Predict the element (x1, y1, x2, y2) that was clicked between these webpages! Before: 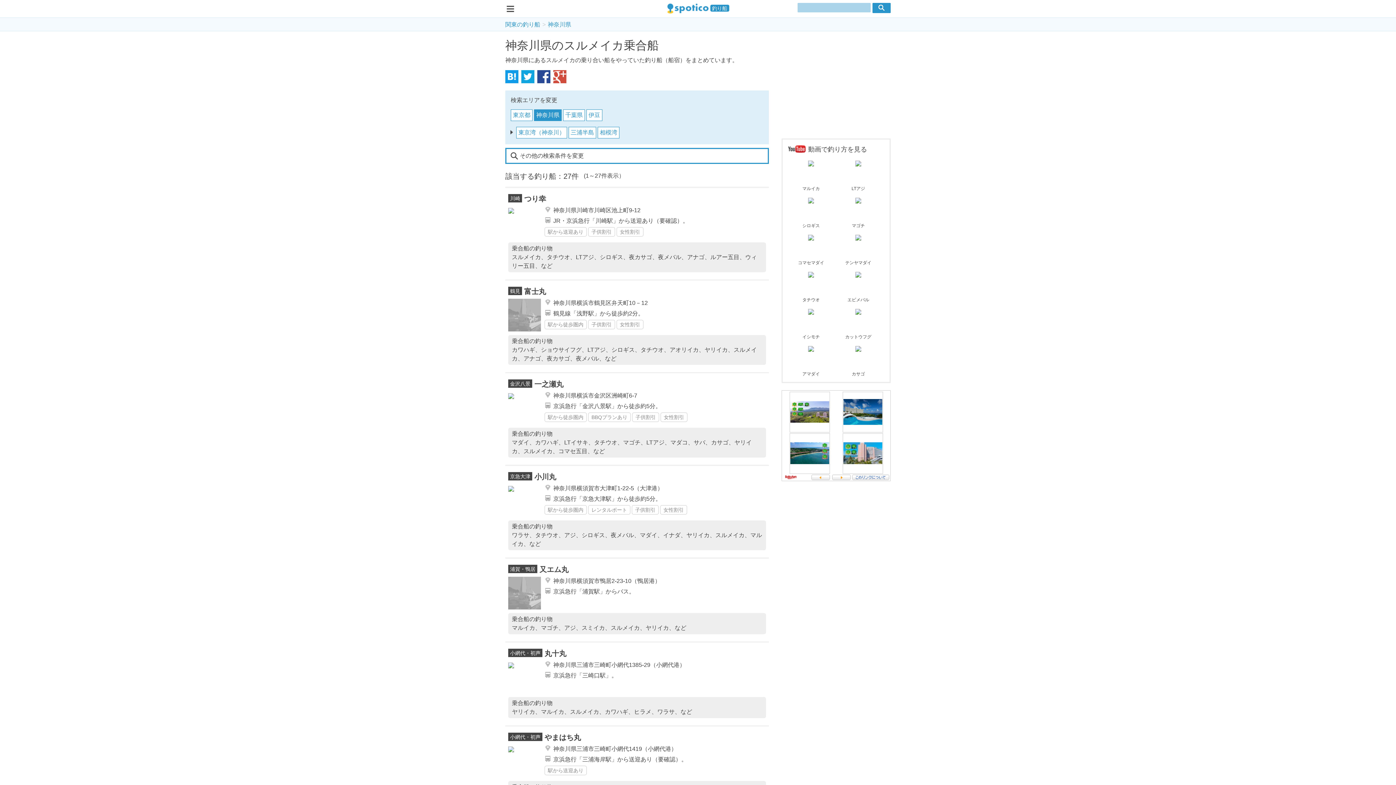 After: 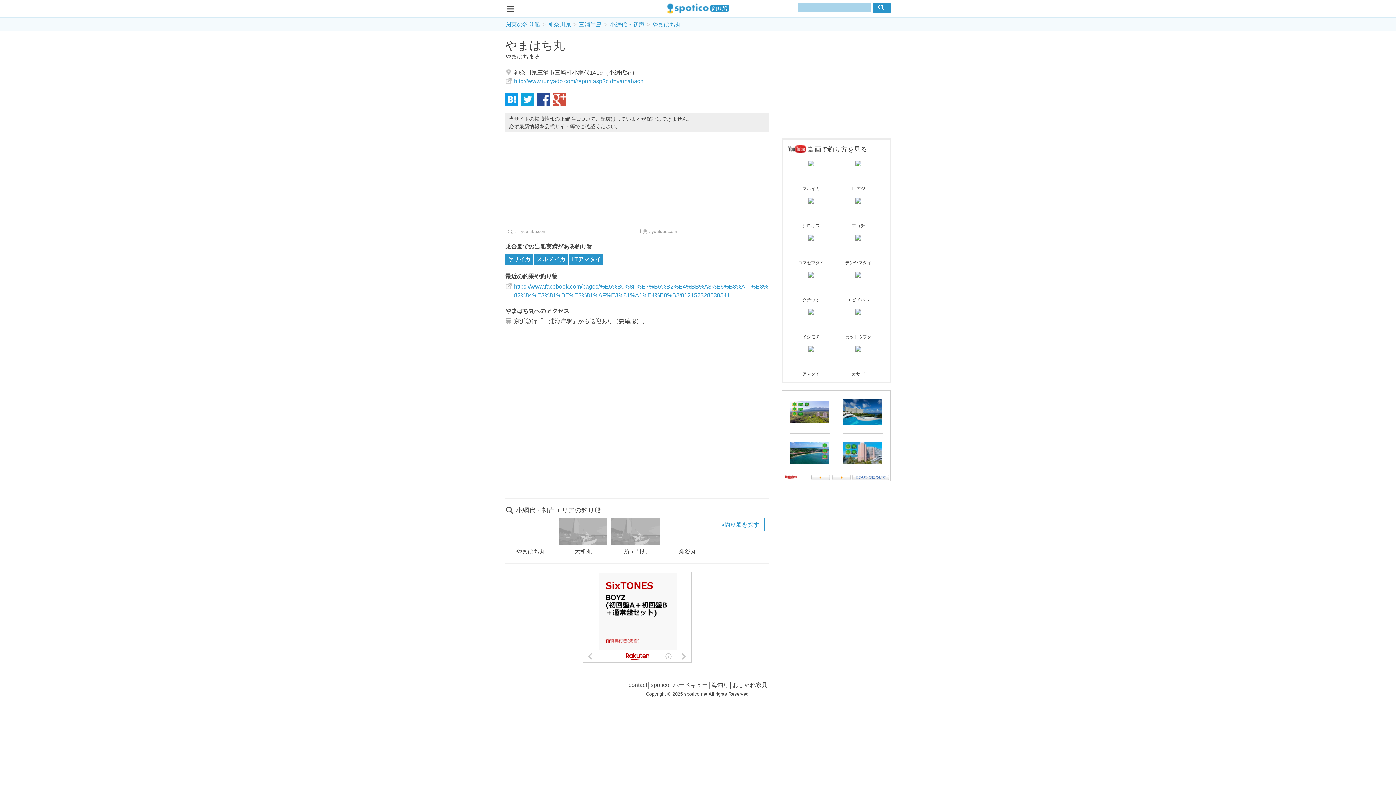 Action: label: 小網代・初声 やまはち丸

神奈川県三浦市三崎町小網代1419（小網代港）

京浜急行「三浦海岸駅」から送迎あり（要確認）。

駅から送迎あり

乗合船の釣り物

ヤリイカ、スルメイカ、LTアマダイ、など bbox: (505, 726, 769, 809)